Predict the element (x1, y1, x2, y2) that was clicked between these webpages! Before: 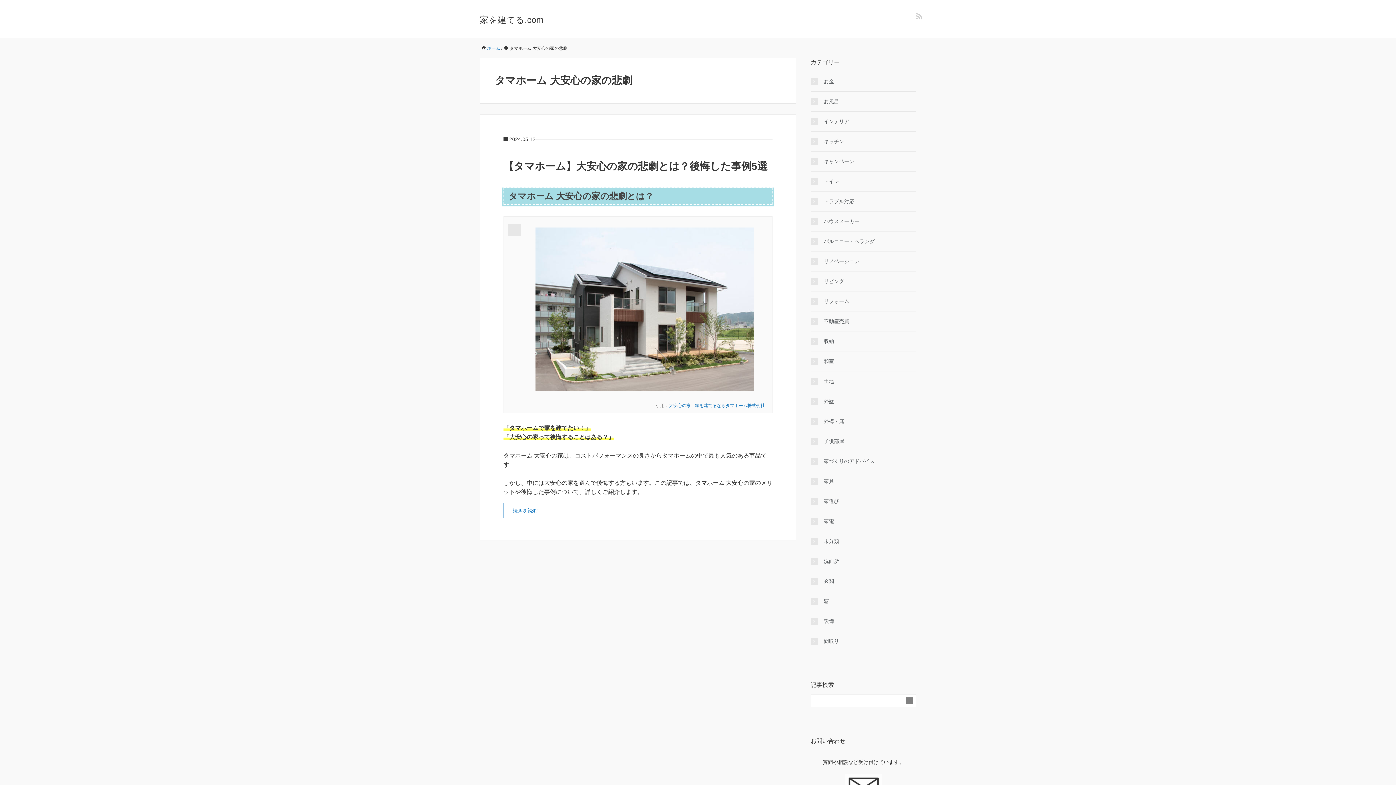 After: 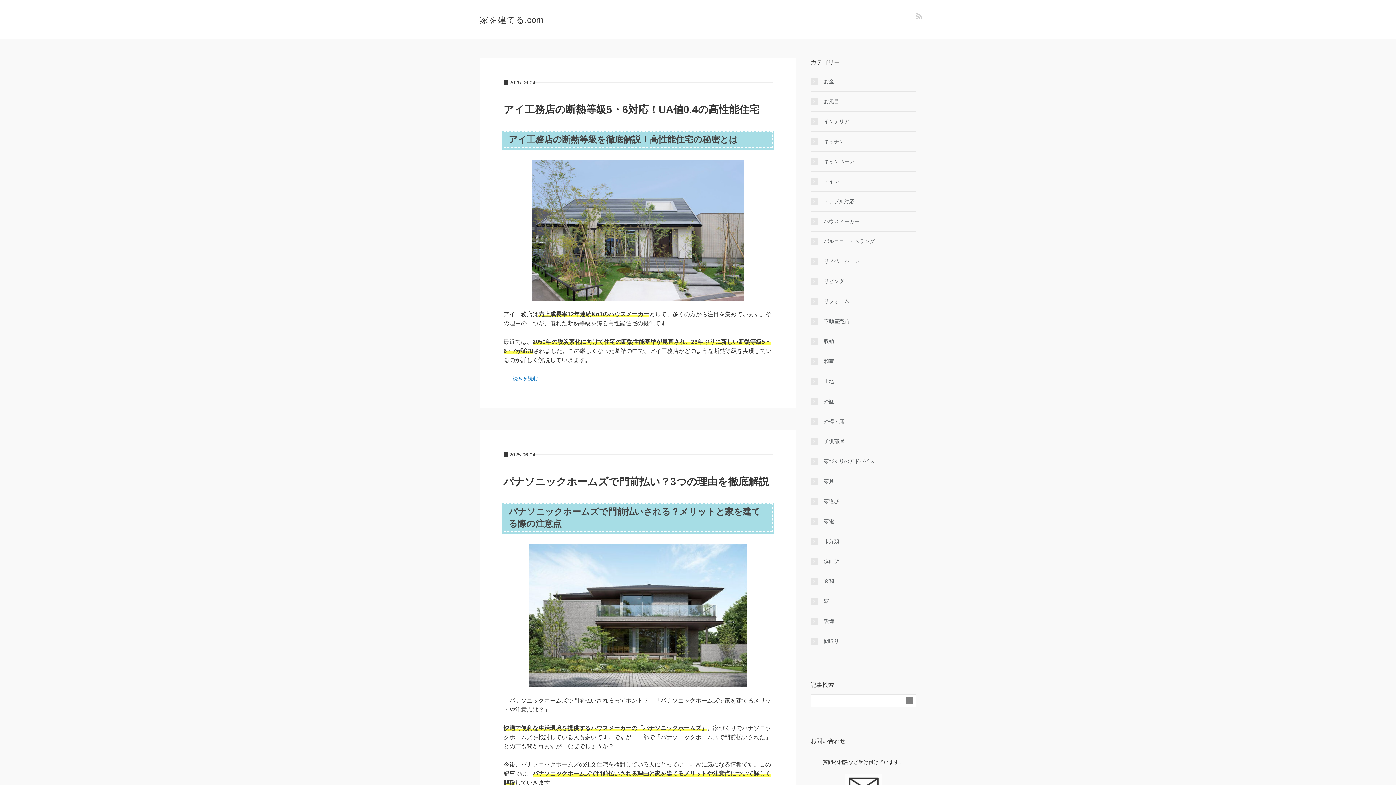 Action: bbox: (480, 14, 543, 24) label: 家を建てる.com